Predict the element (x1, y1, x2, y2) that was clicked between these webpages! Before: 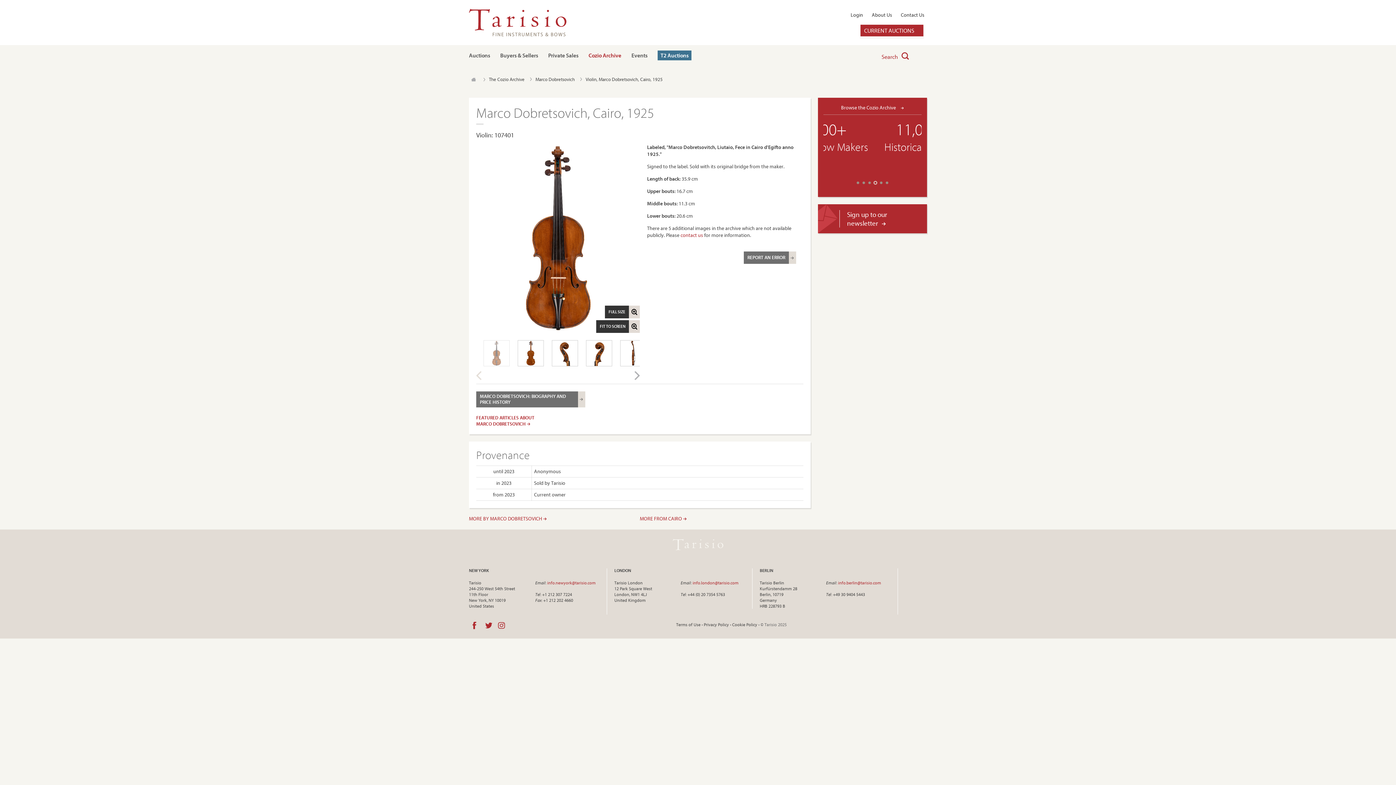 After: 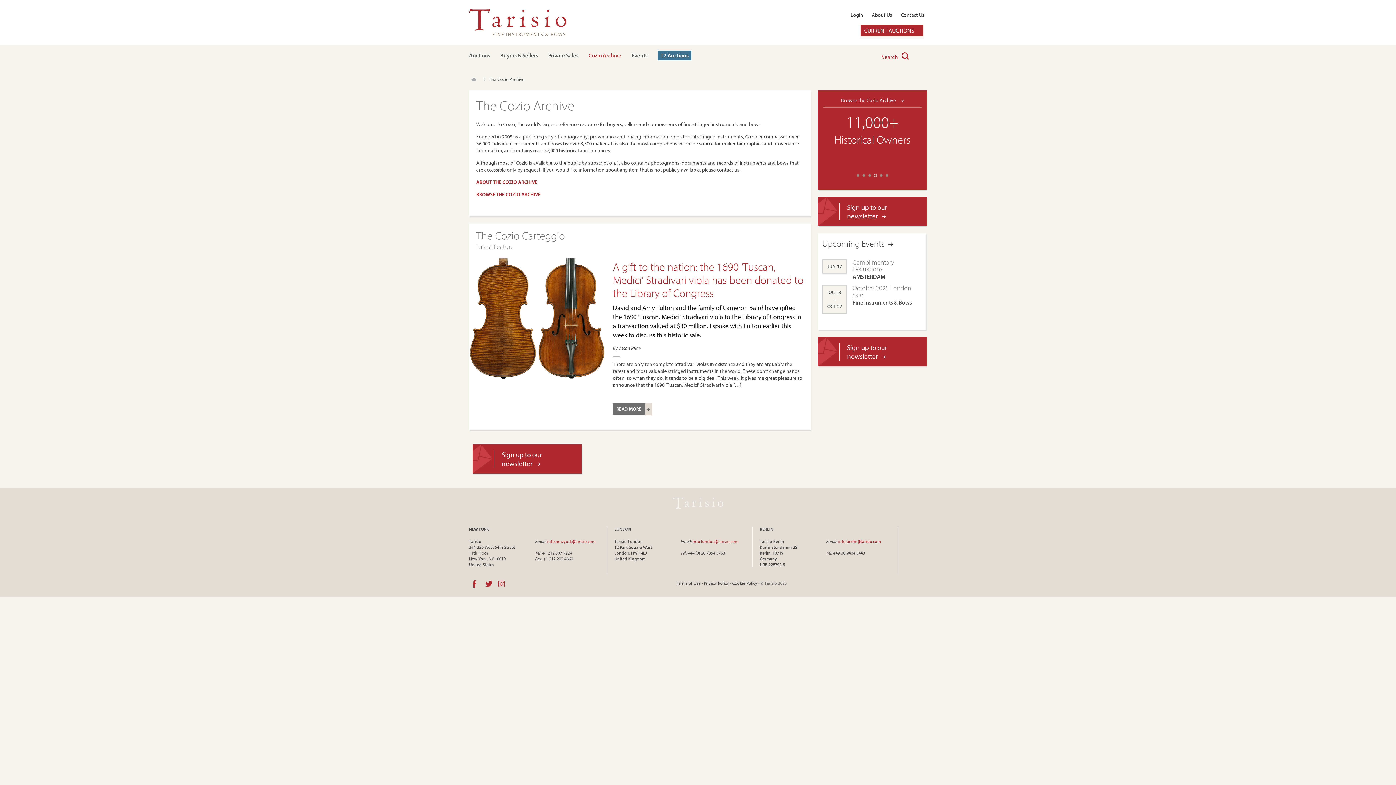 Action: label: The Cozio Archive bbox: (489, 76, 524, 82)